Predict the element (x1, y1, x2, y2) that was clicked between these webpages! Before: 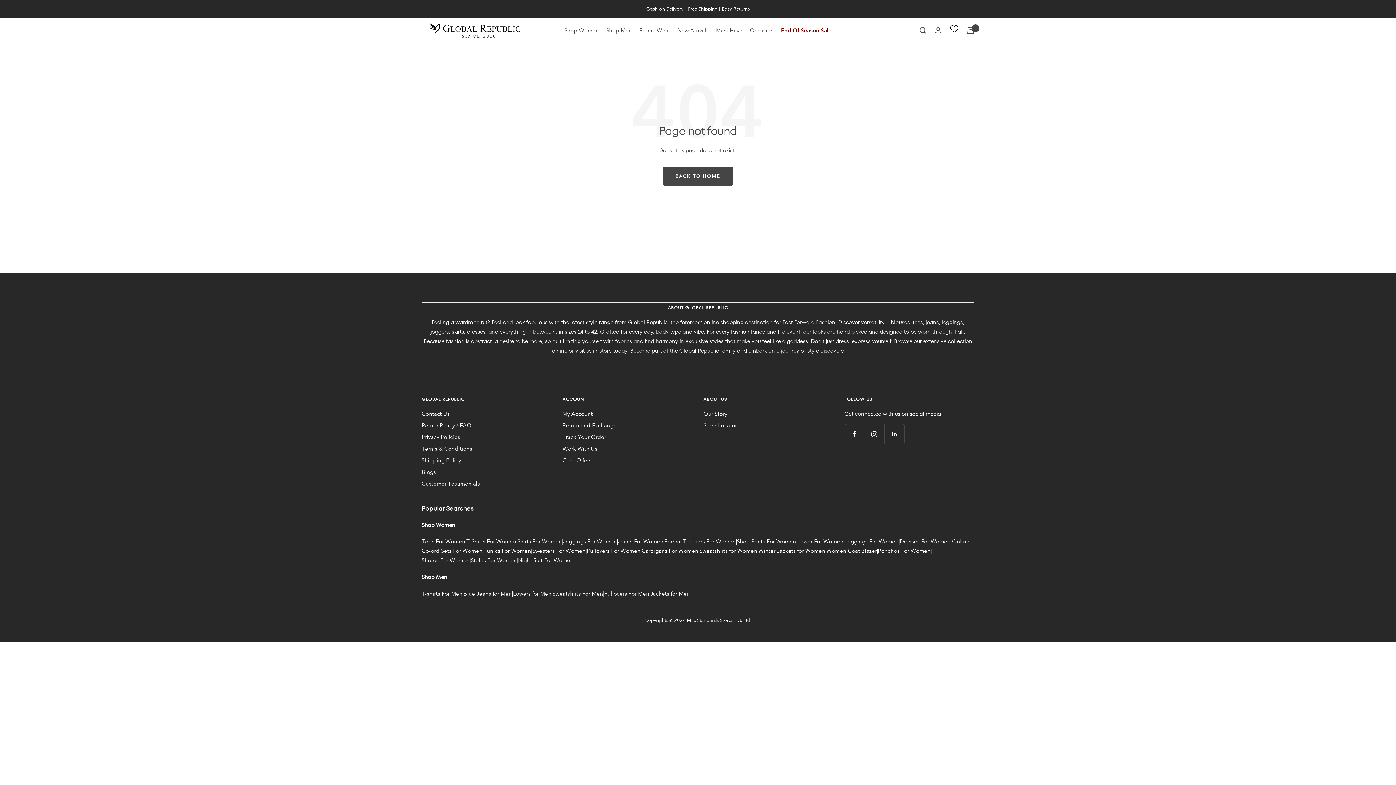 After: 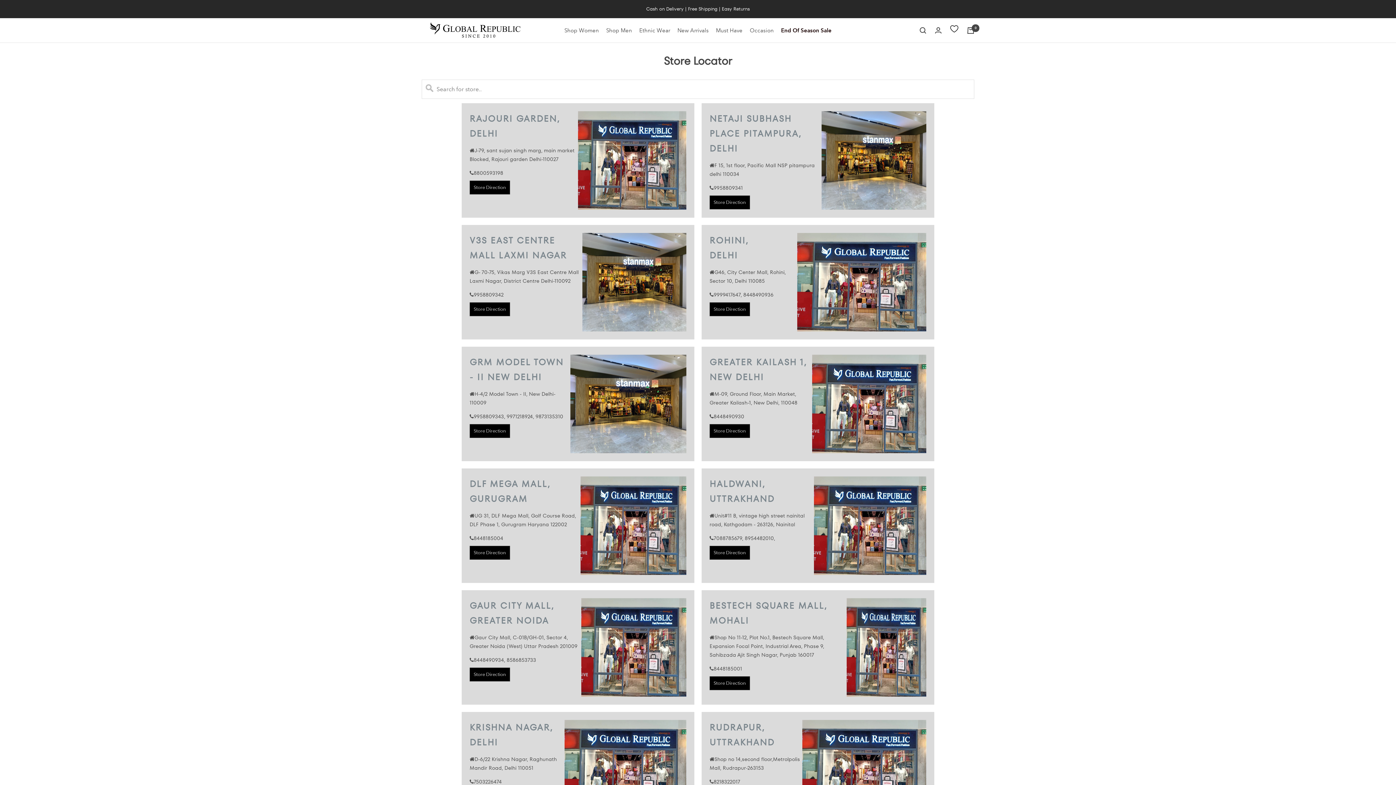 Action: label: Store Locator bbox: (703, 421, 737, 430)